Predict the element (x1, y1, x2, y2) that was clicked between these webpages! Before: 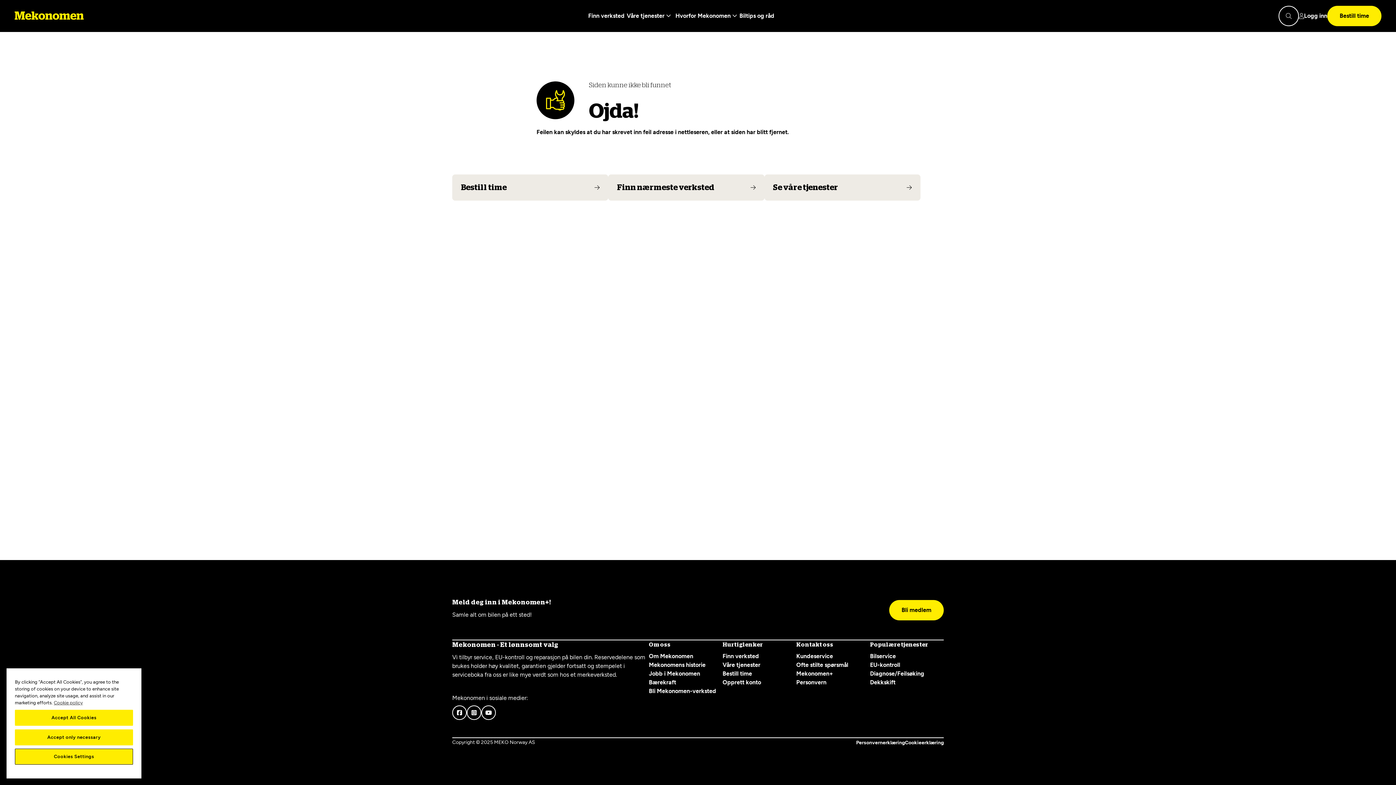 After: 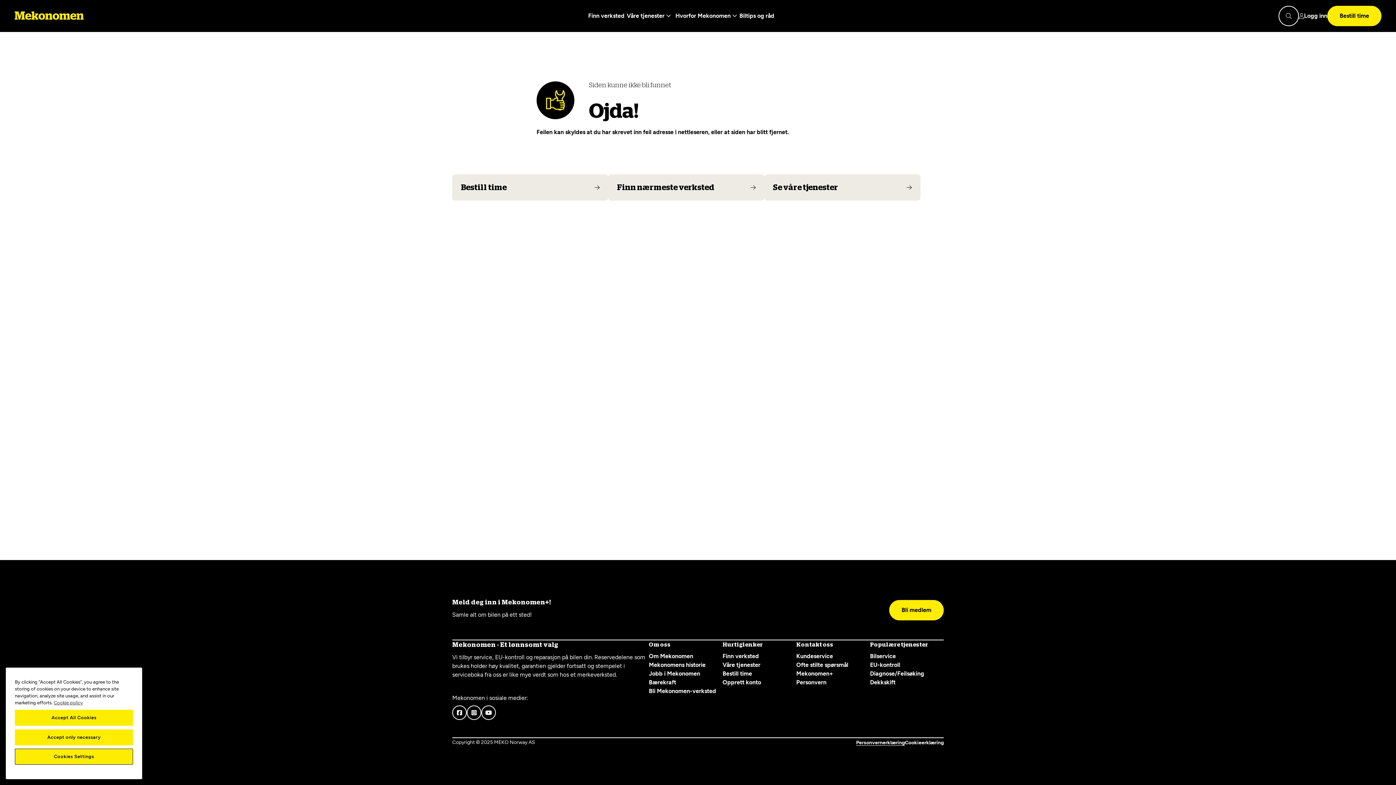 Action: label: Personvernerklæring bbox: (856, 740, 905, 746)